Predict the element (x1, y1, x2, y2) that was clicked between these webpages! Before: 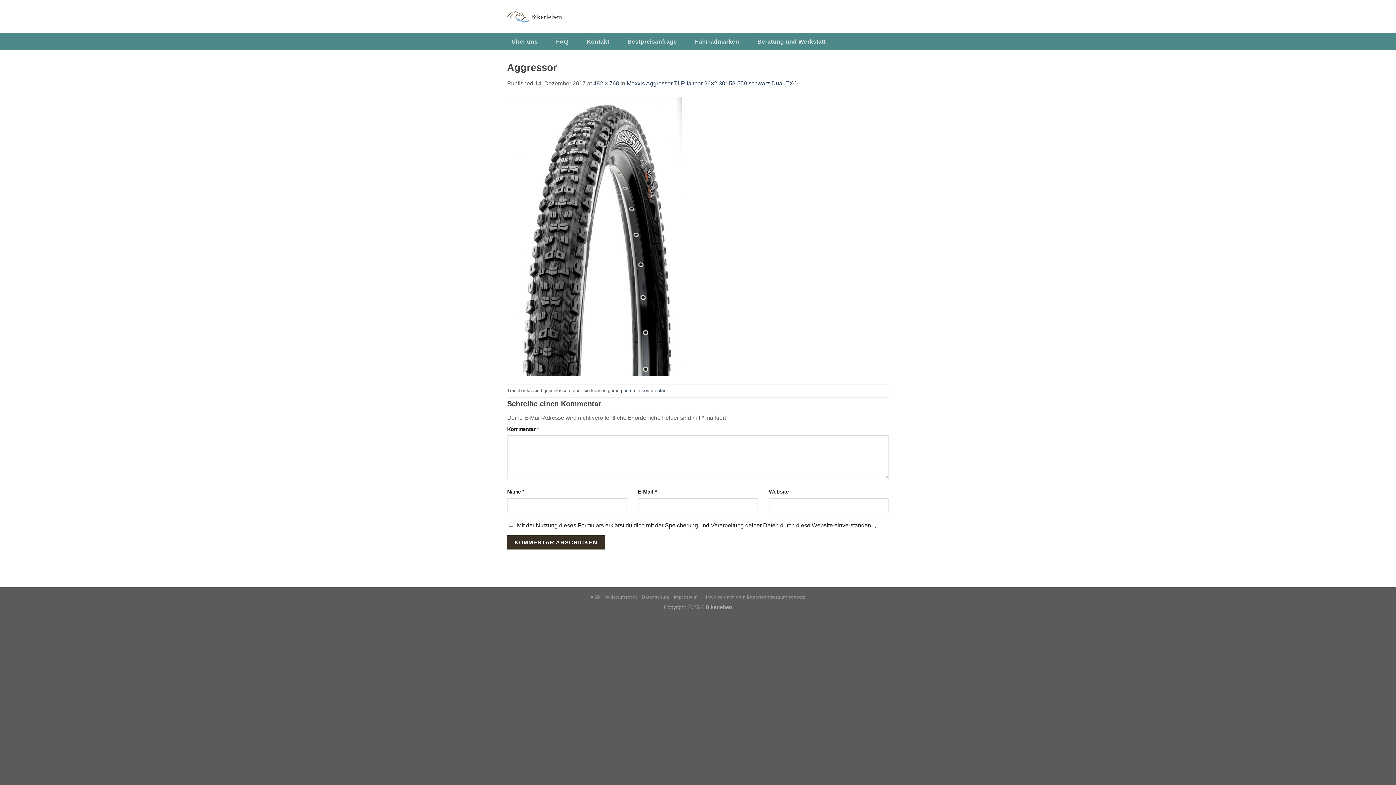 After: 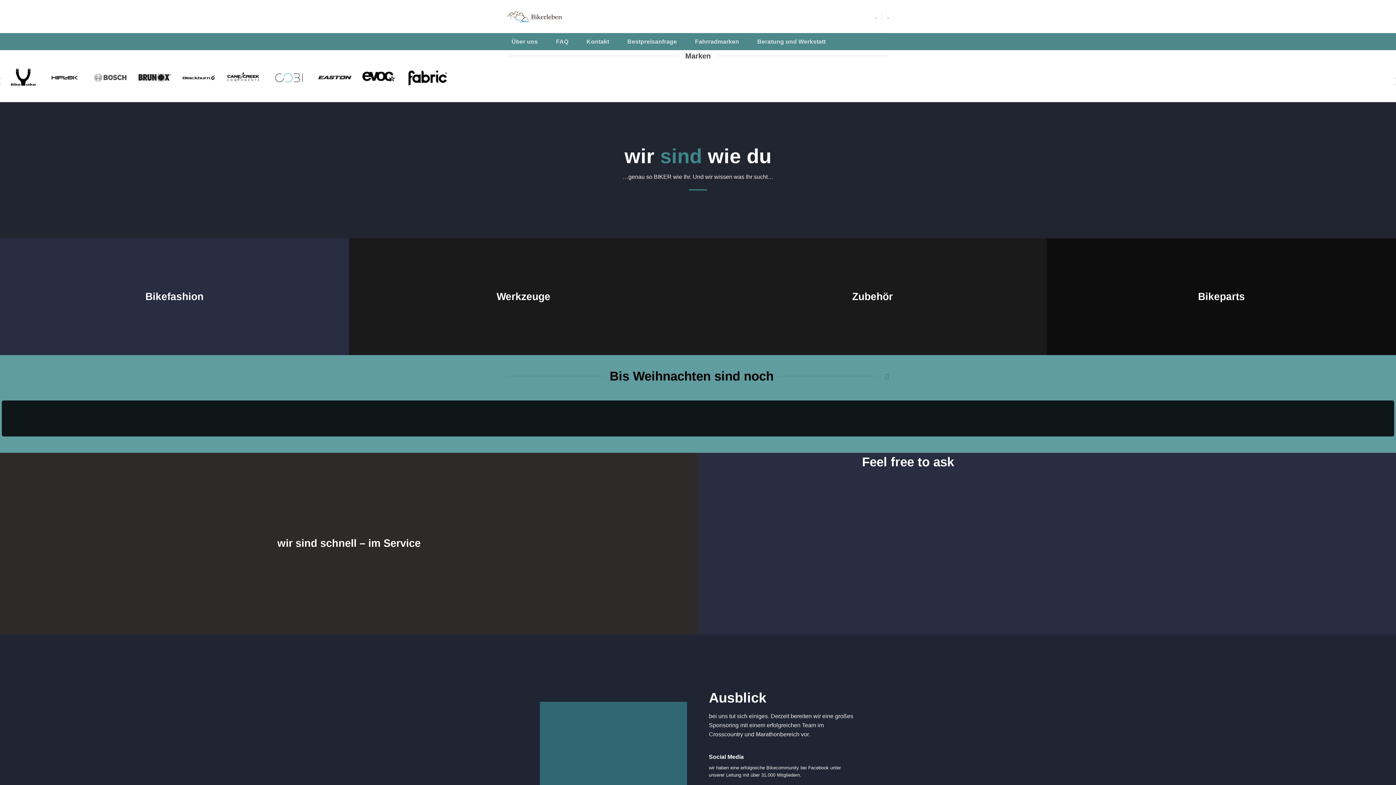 Action: bbox: (507, 0, 609, 33)